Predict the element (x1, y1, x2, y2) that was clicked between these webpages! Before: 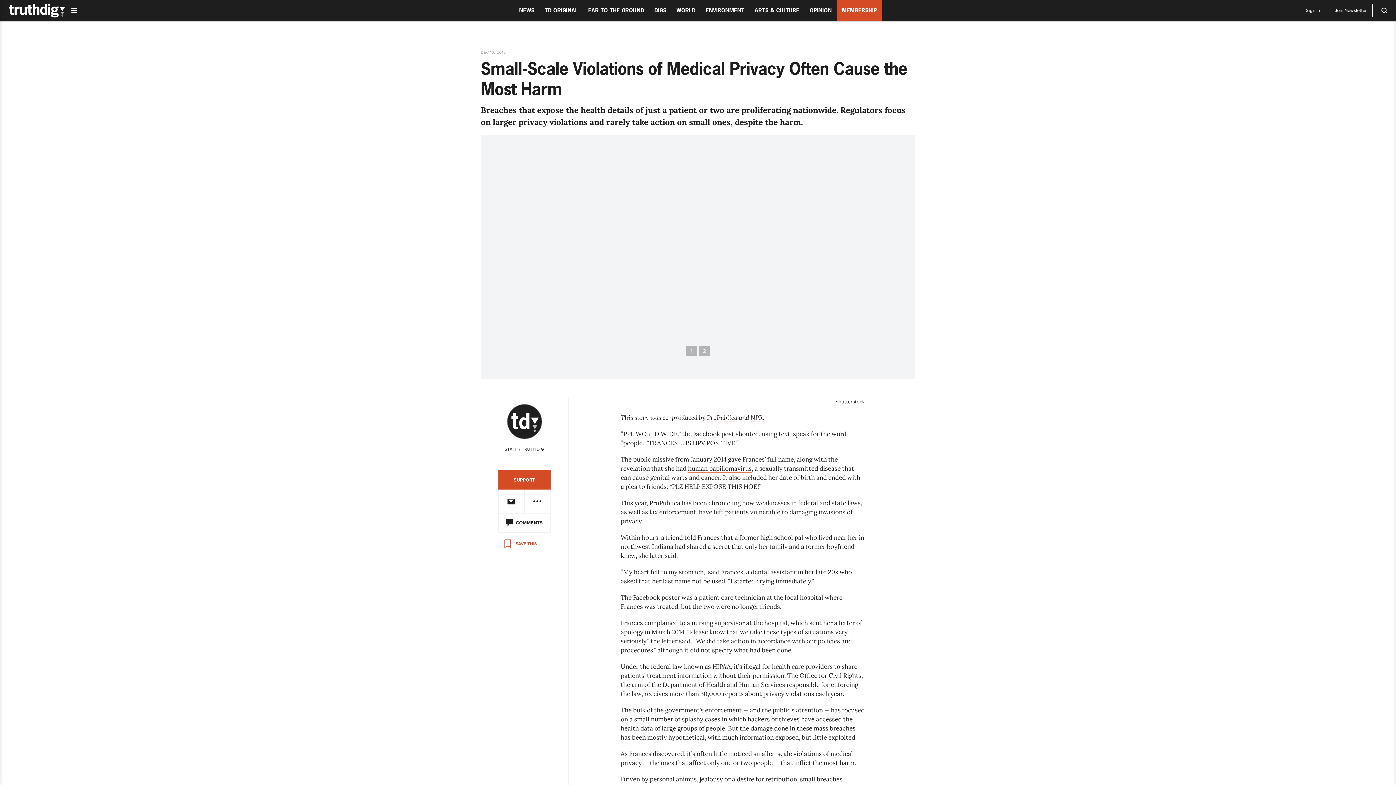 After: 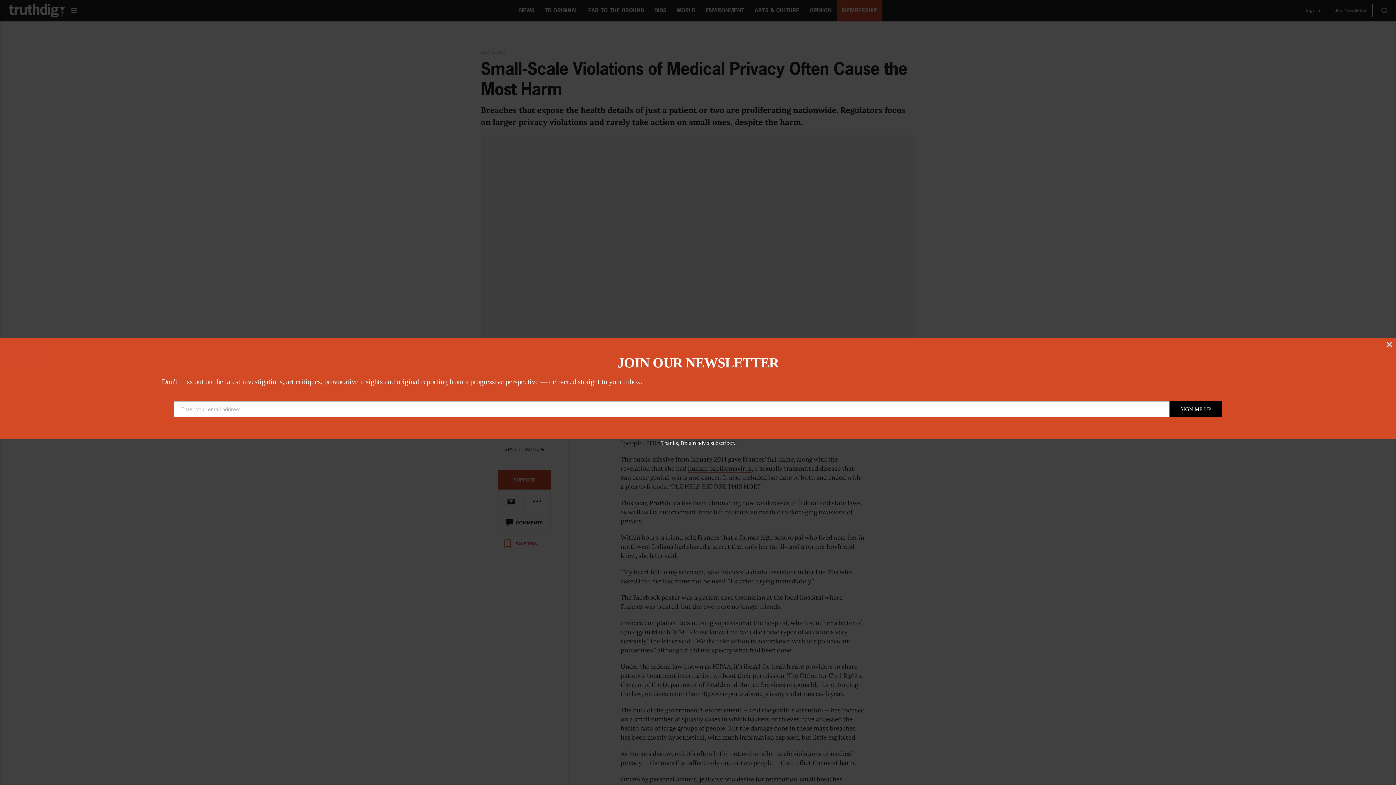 Action: label: human papillomavirus bbox: (688, 464, 751, 473)